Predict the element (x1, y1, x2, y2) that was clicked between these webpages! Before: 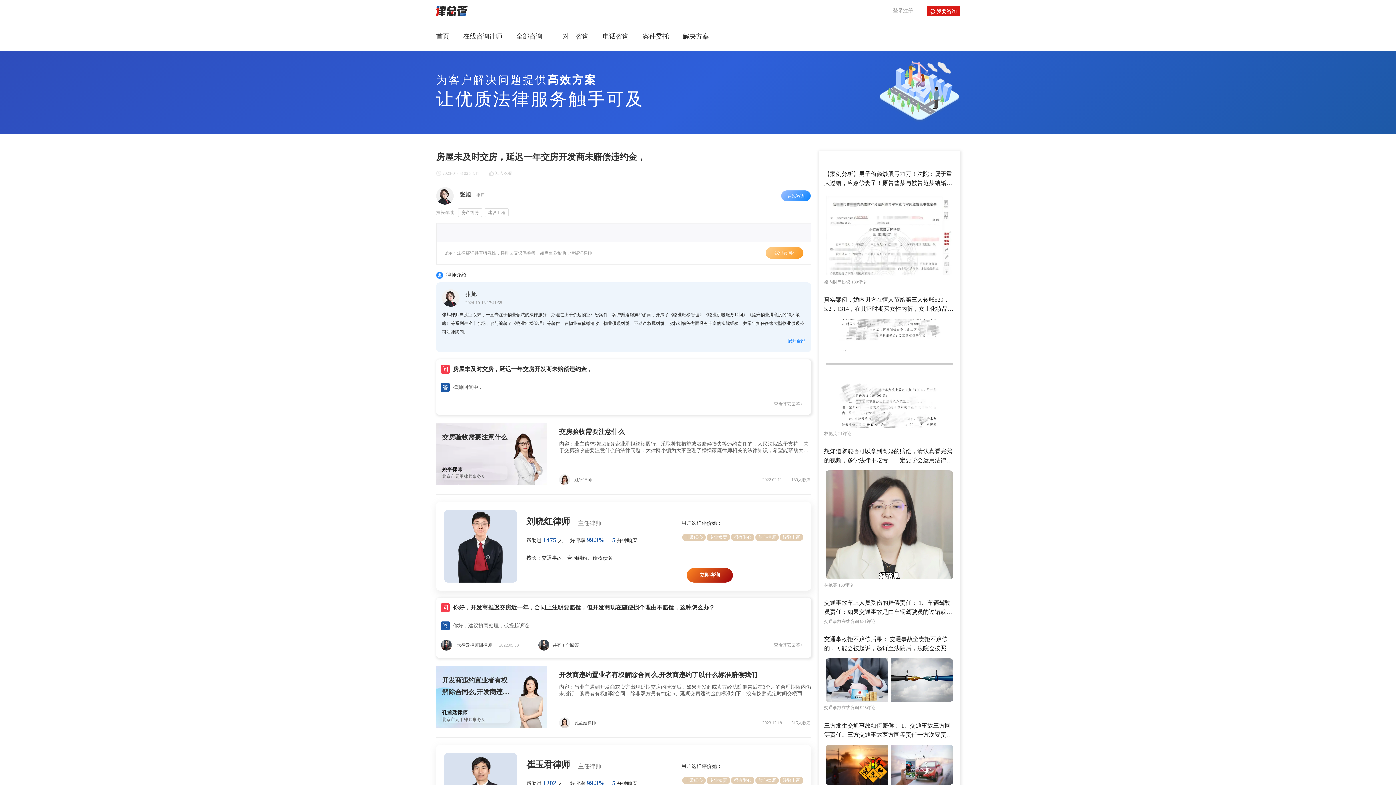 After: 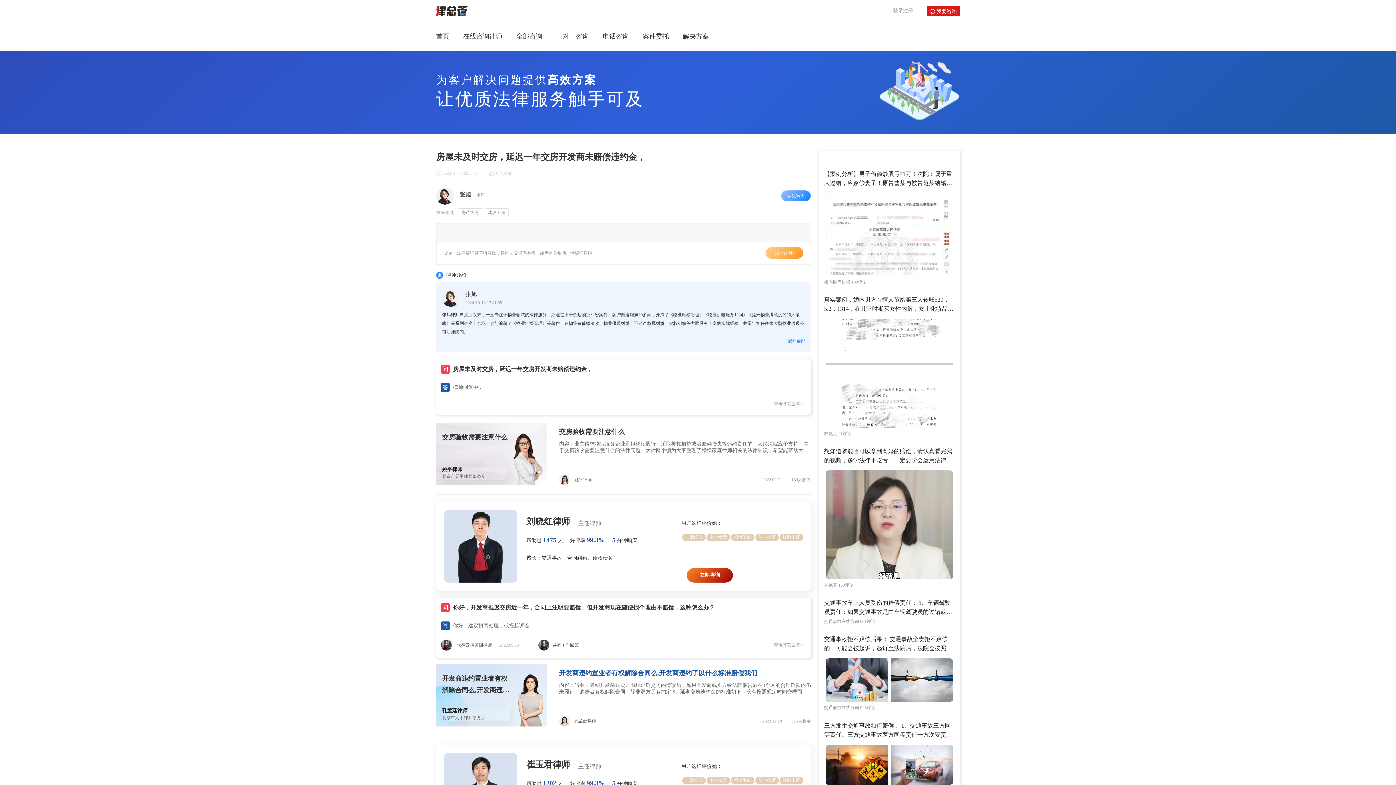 Action: bbox: (559, 671, 757, 678) label: 开发商违约置业者有权解除合同么,开发商违约了以什么标准赔偿我们